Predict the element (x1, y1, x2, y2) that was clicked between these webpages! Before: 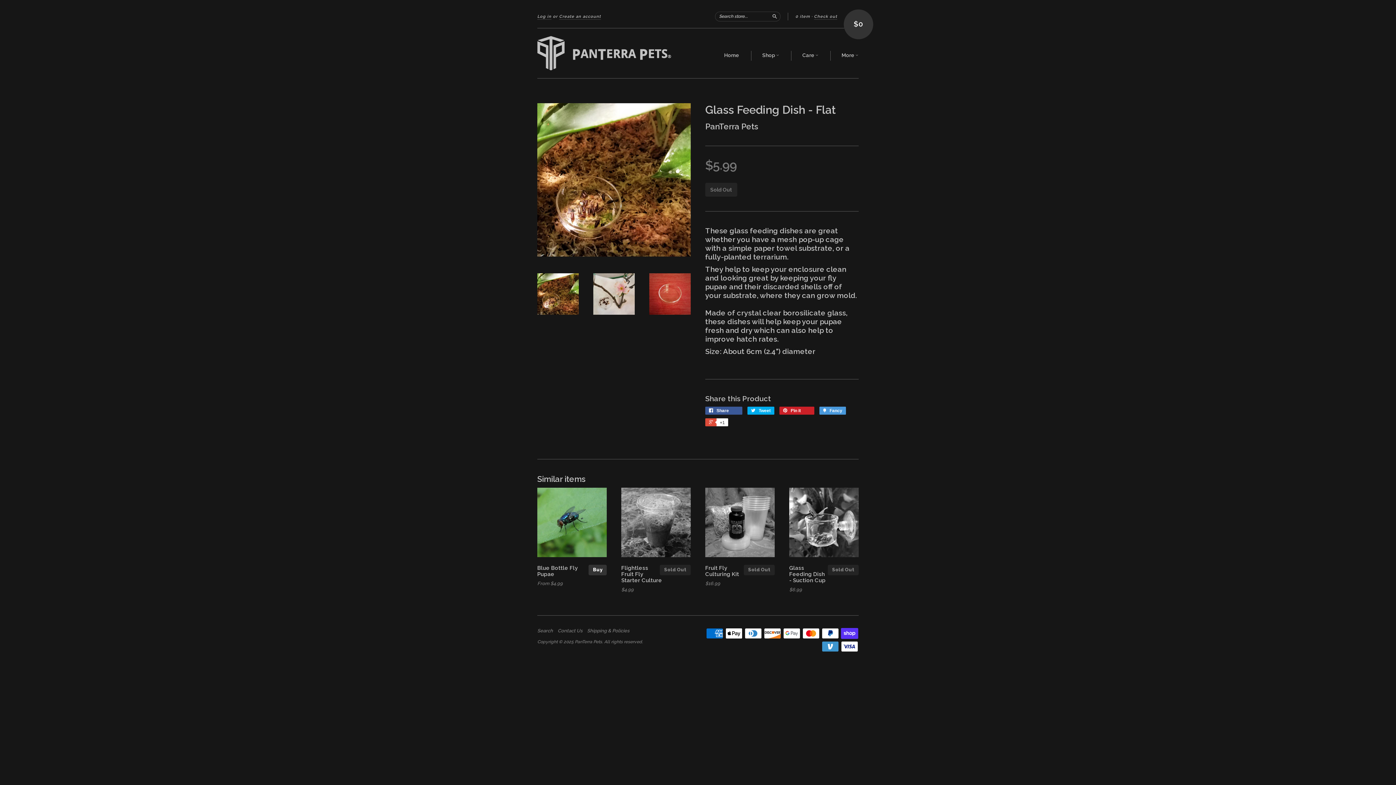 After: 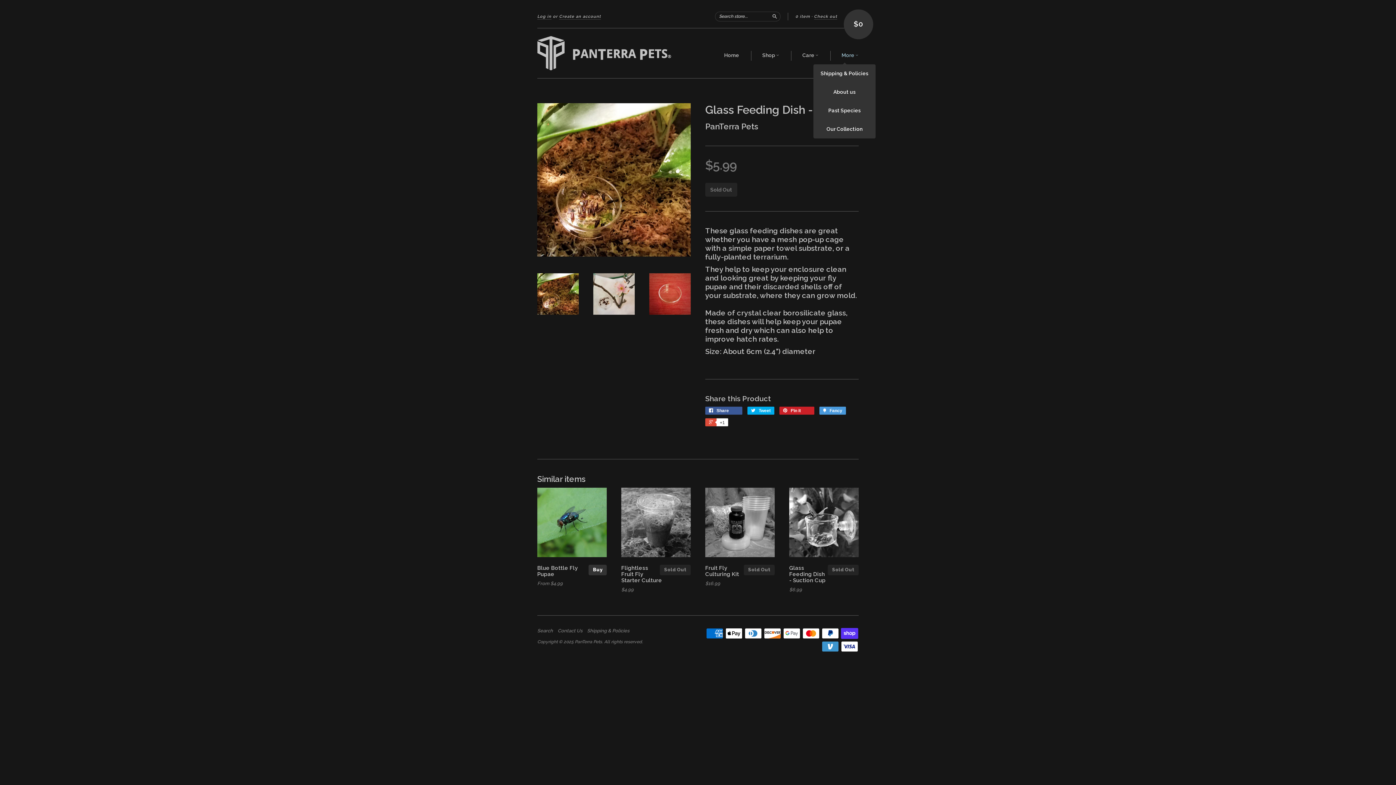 Action: bbox: (841, 51, 858, 60) label: More 